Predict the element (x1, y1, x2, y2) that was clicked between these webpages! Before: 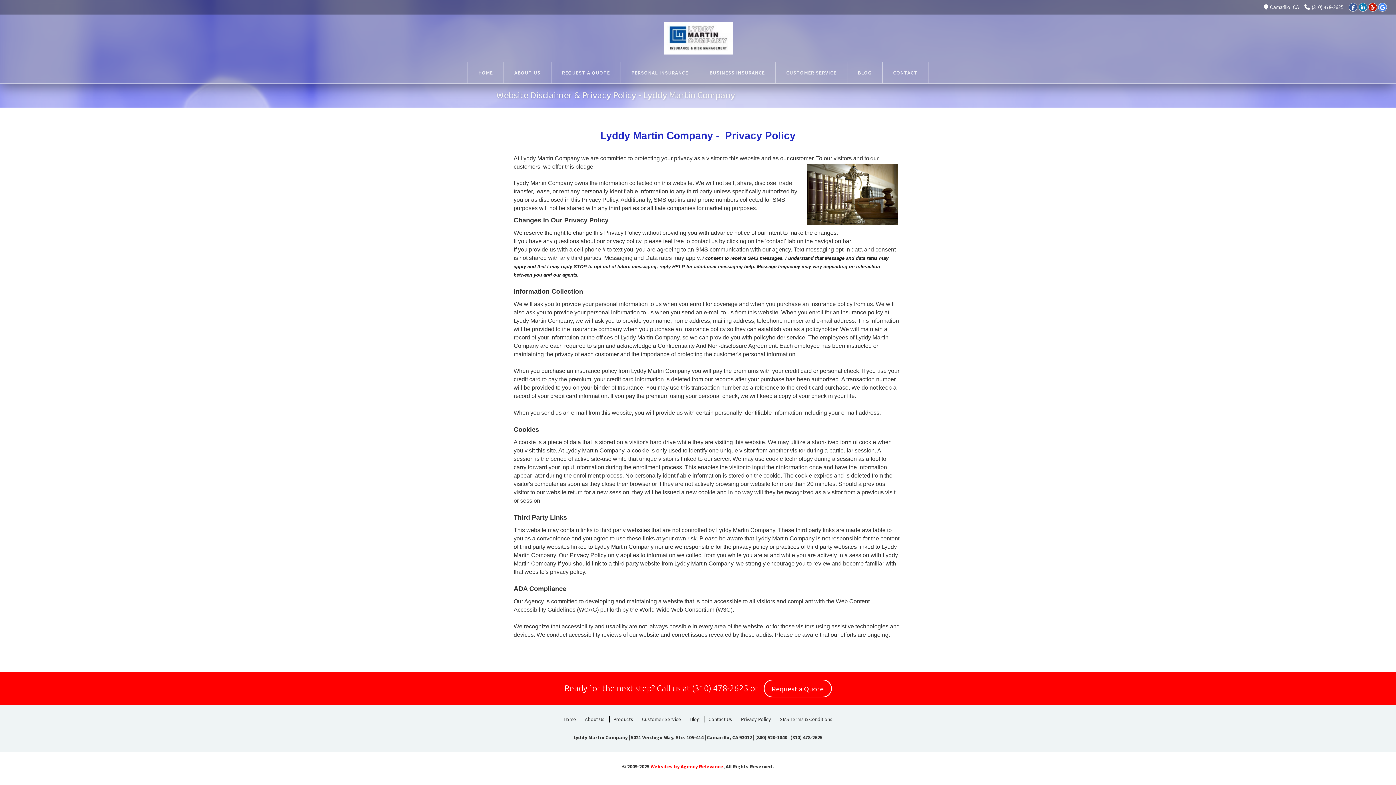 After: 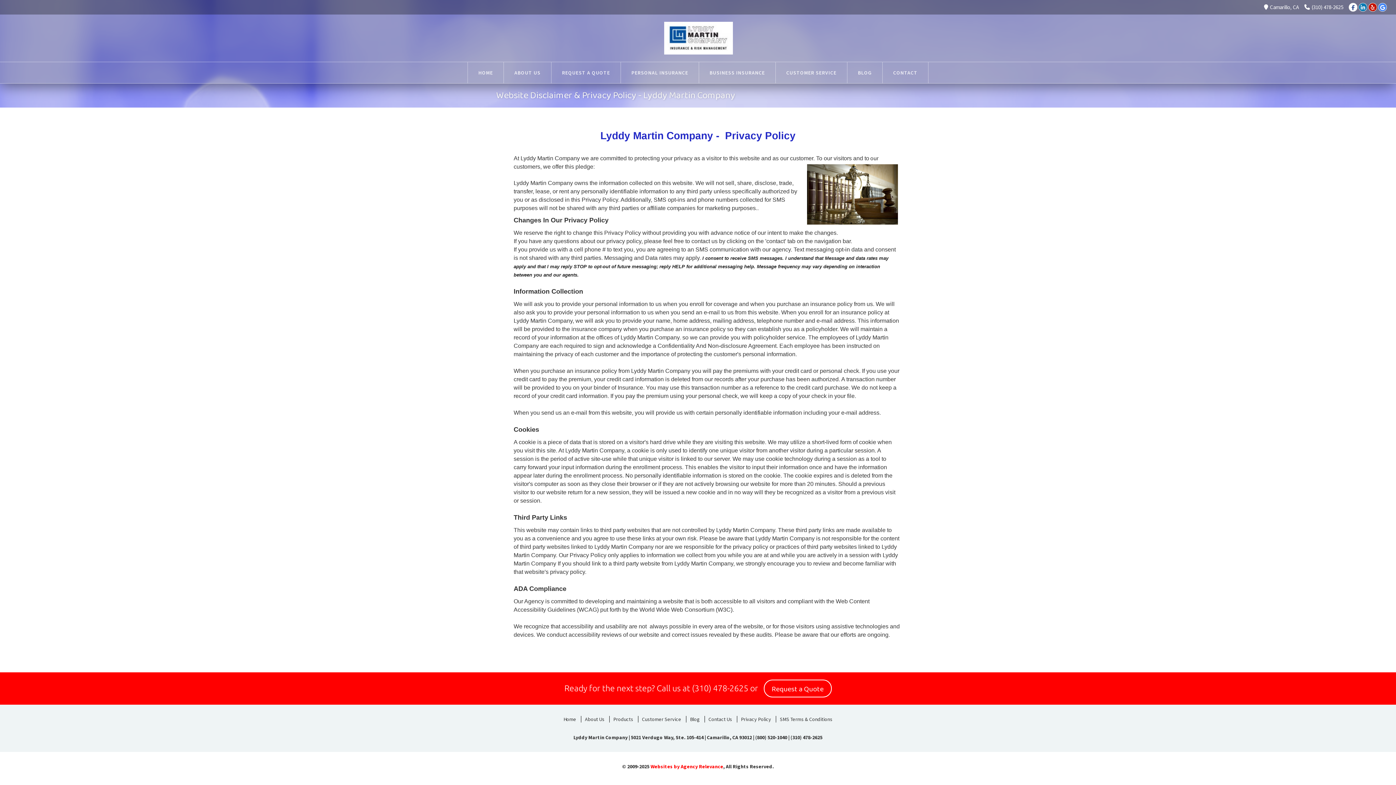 Action: label: Facebook bbox: (1349, 2, 1357, 11)